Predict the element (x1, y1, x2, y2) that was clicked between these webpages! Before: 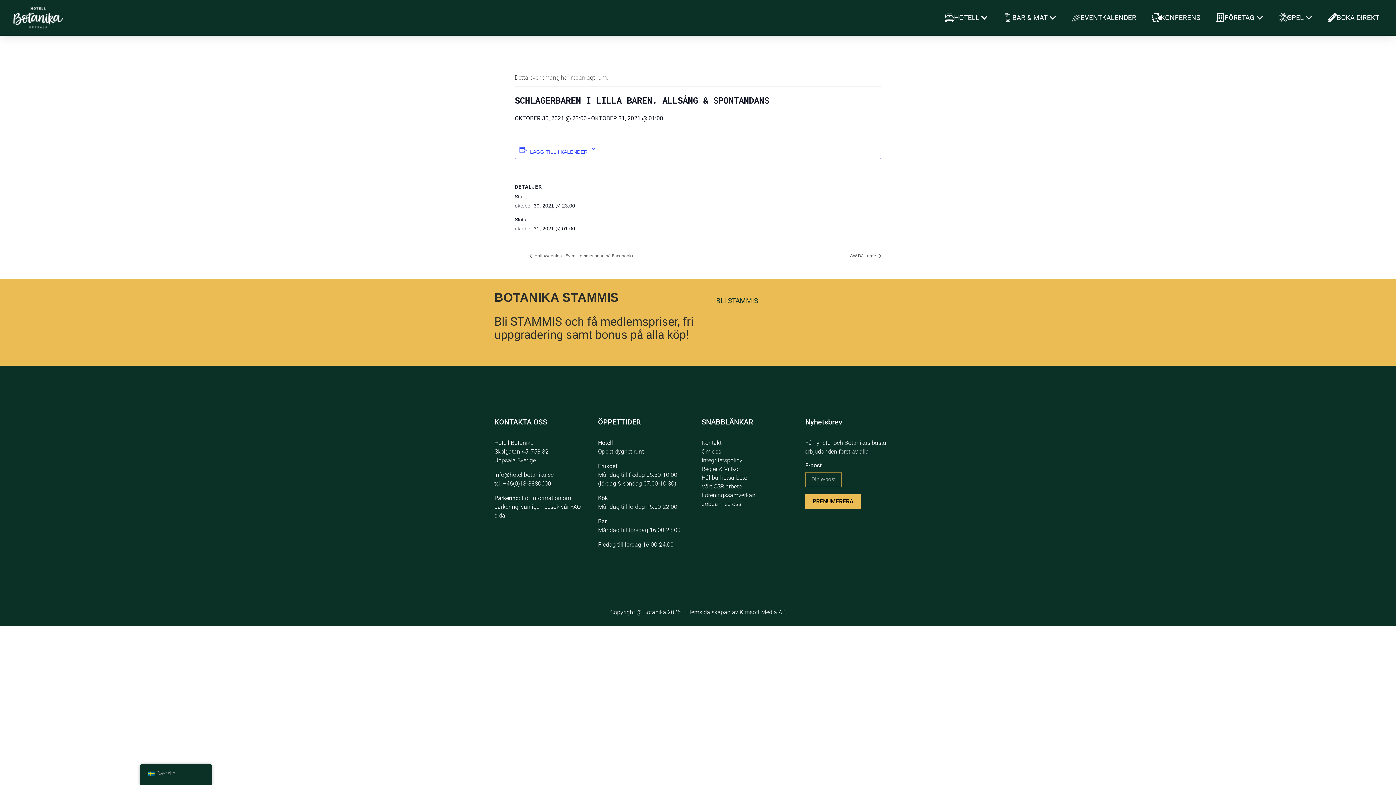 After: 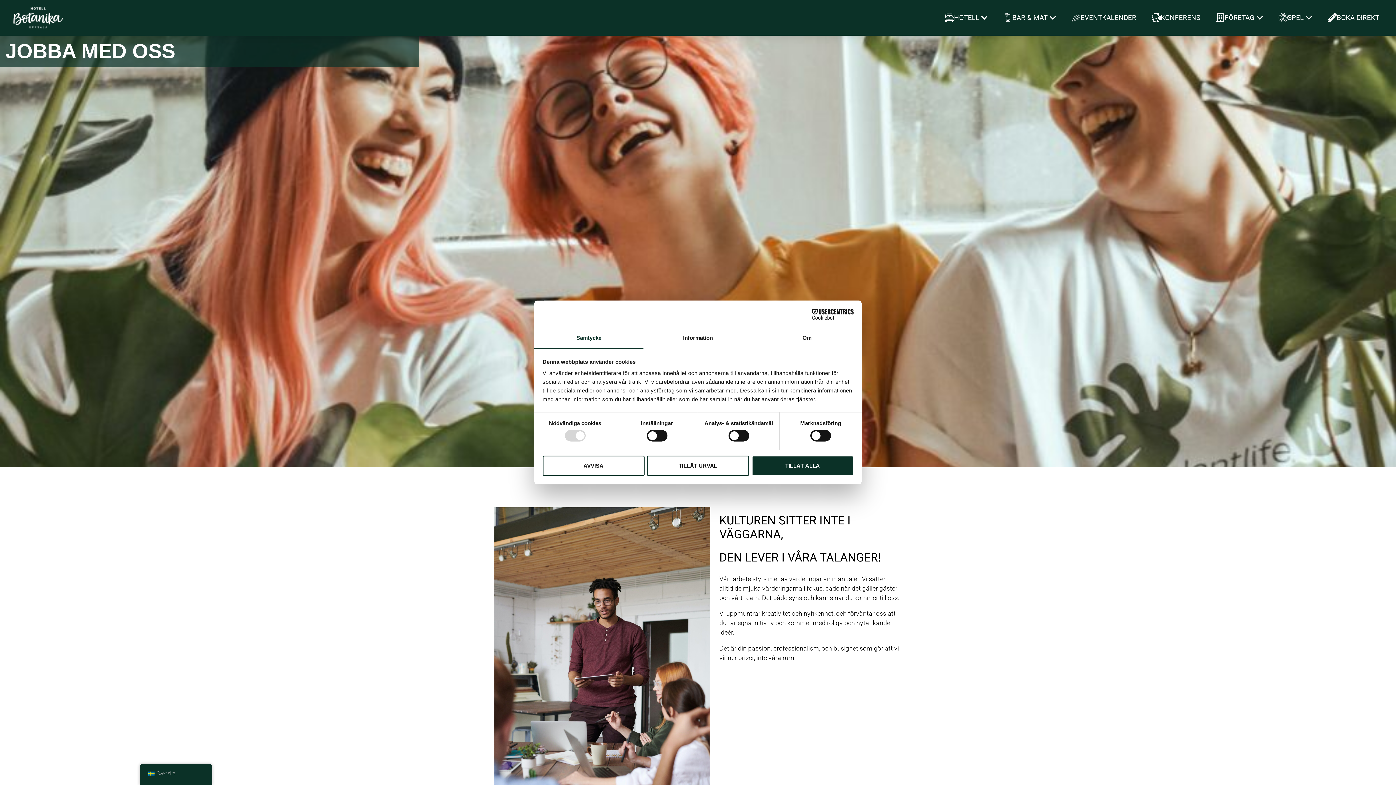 Action: label: Jobba med oss bbox: (701, 500, 741, 507)